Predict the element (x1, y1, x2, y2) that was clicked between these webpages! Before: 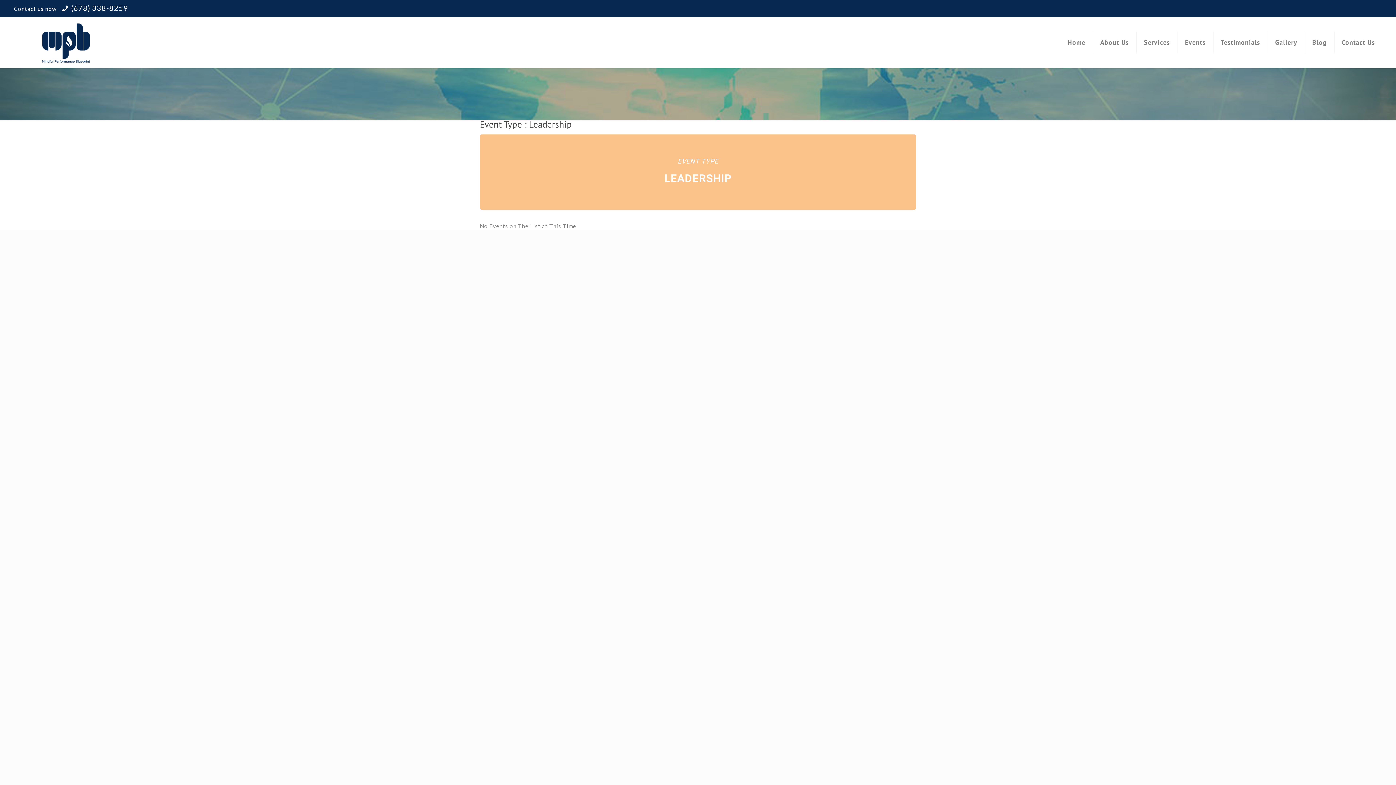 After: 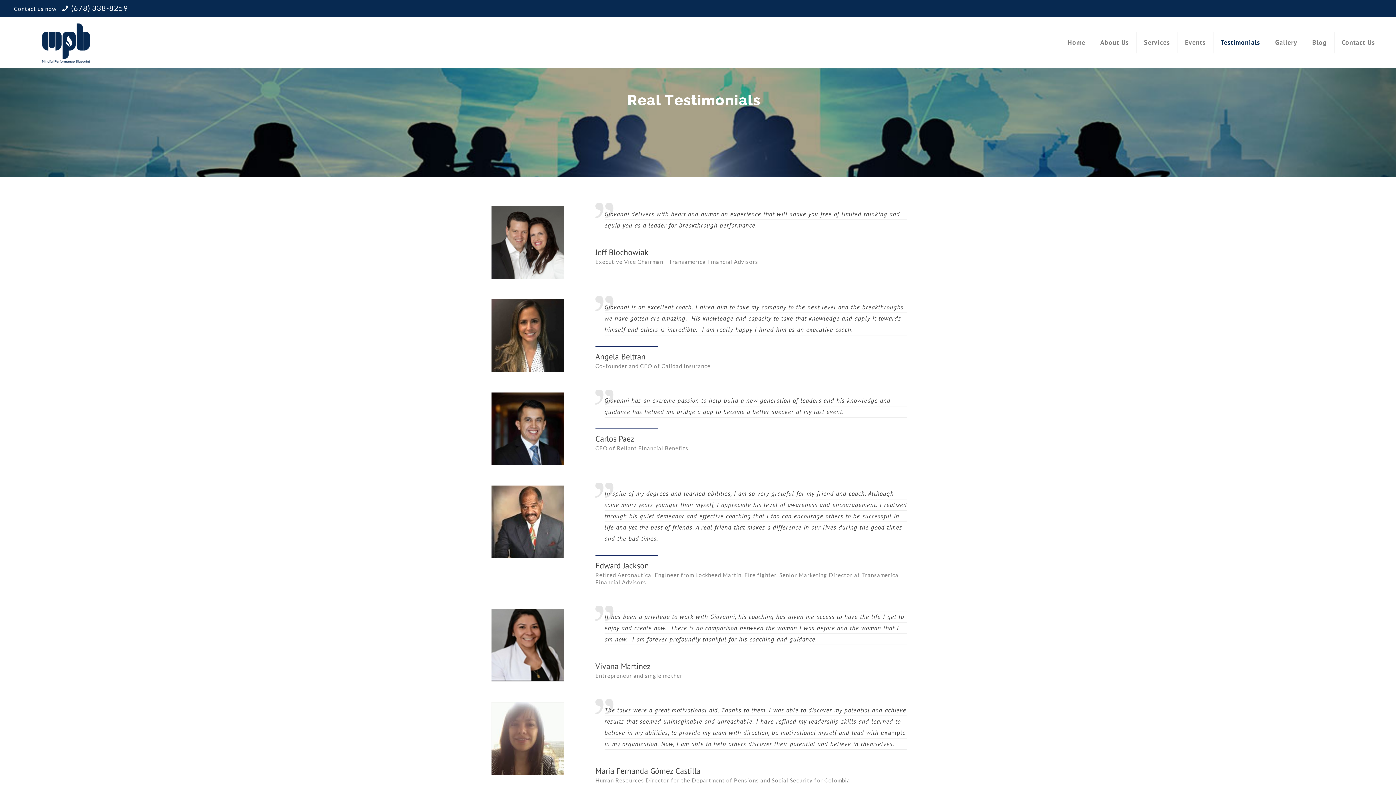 Action: label: Testimonials bbox: (1213, 17, 1268, 68)